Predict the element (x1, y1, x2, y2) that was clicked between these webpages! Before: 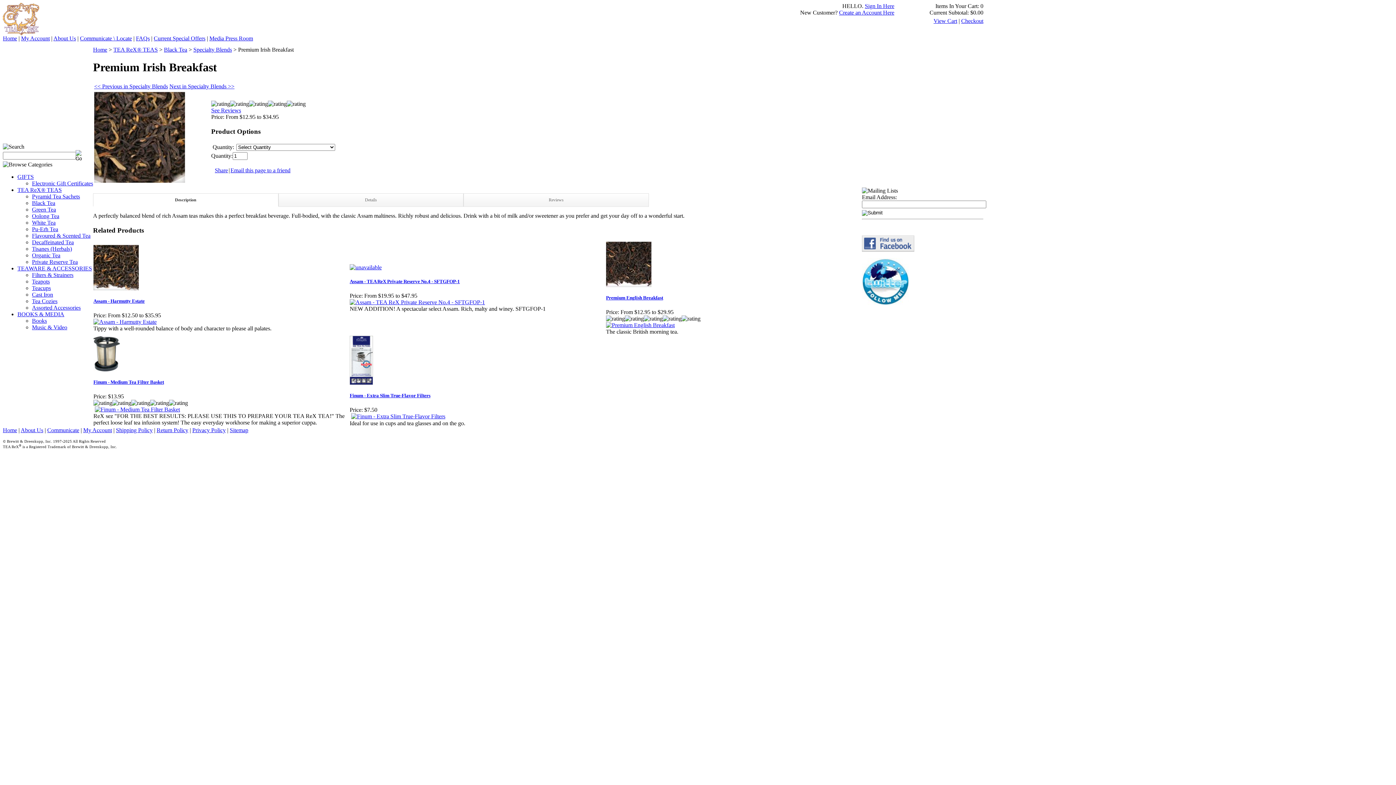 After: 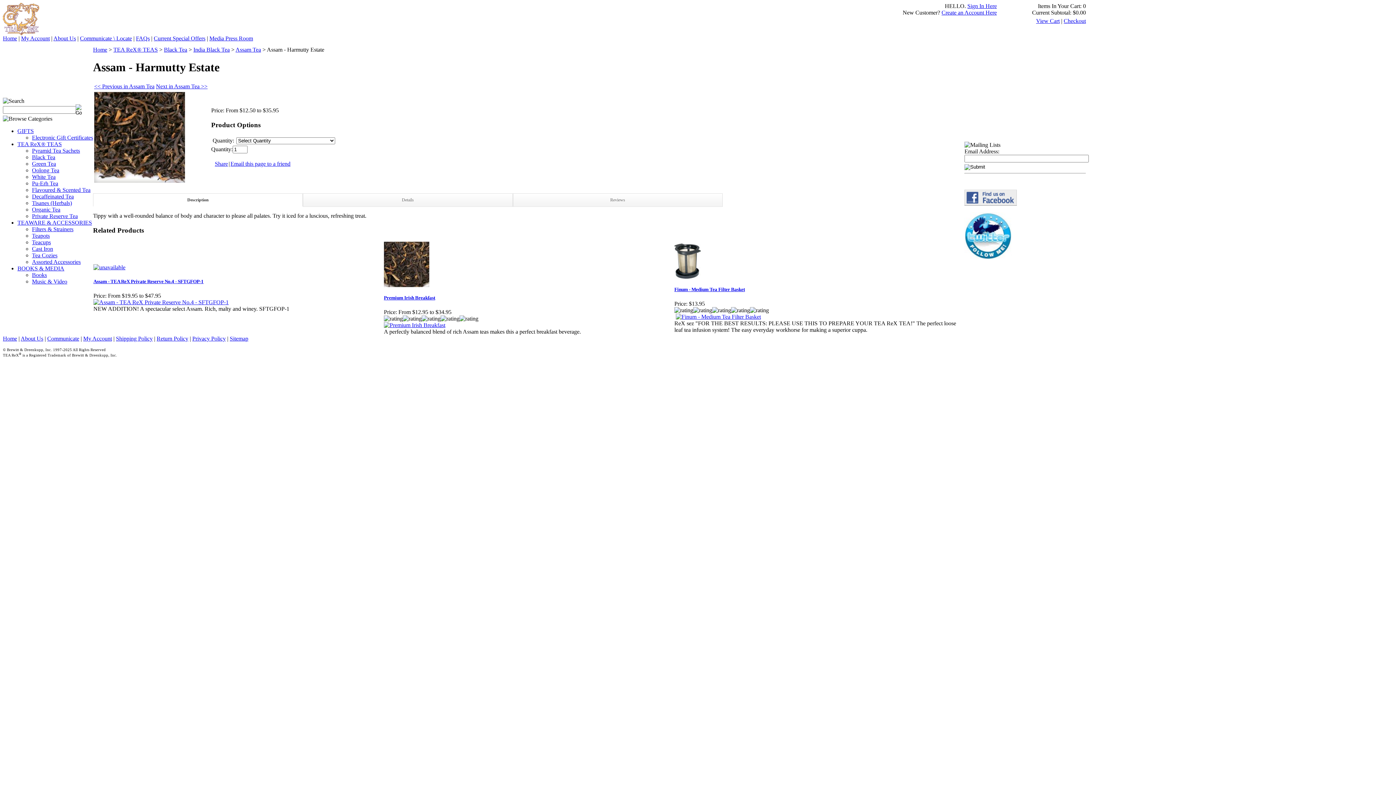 Action: bbox: (93, 318, 156, 325)